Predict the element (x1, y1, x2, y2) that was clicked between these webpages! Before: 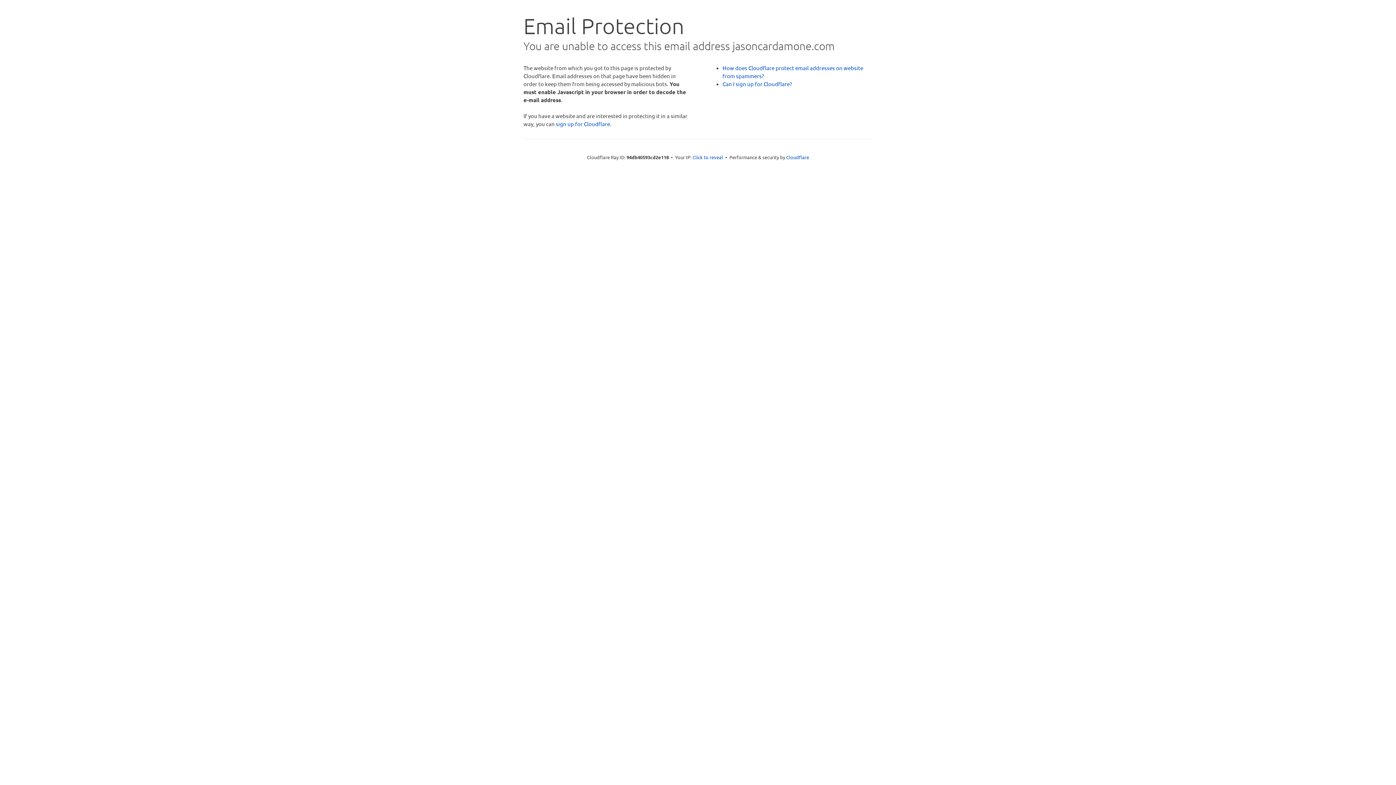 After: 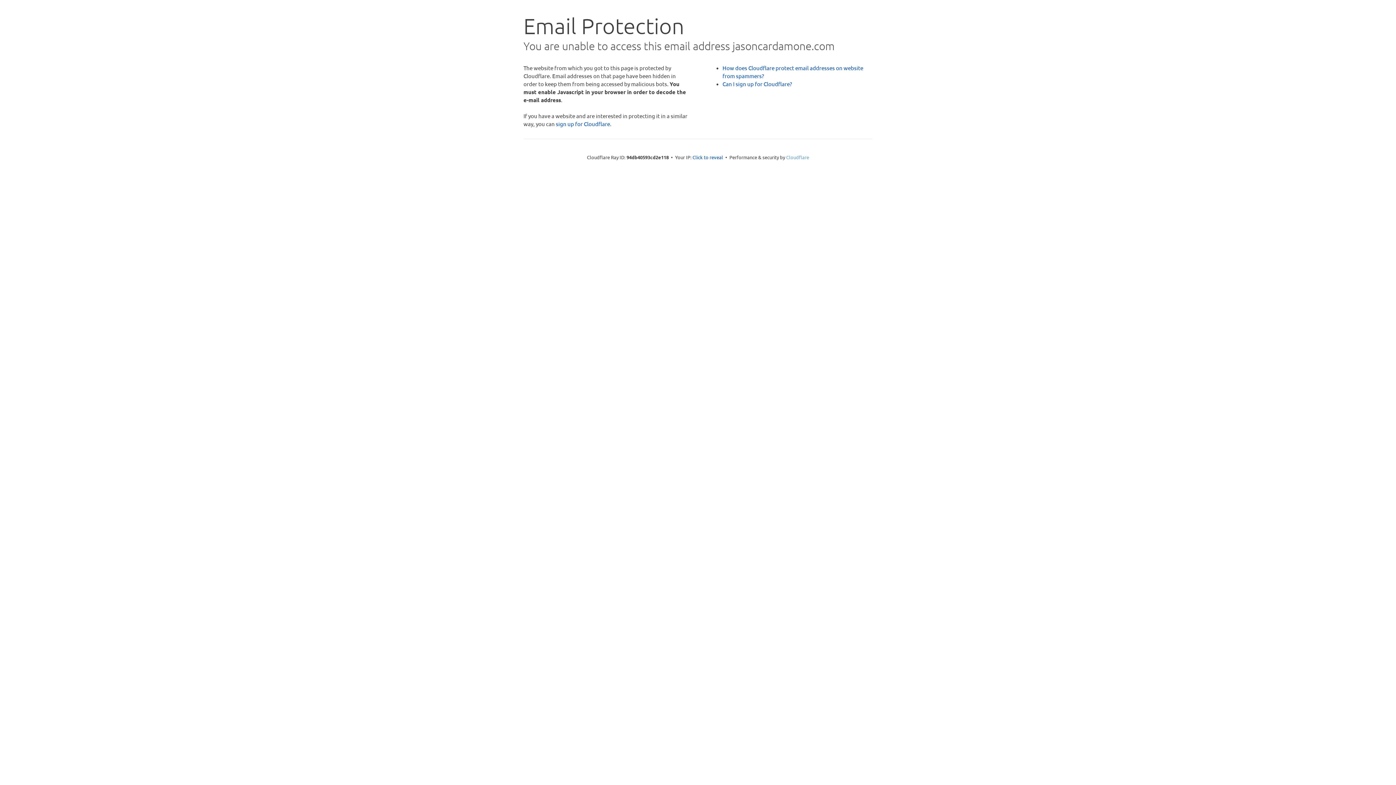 Action: label: Cloudflare bbox: (786, 154, 809, 160)